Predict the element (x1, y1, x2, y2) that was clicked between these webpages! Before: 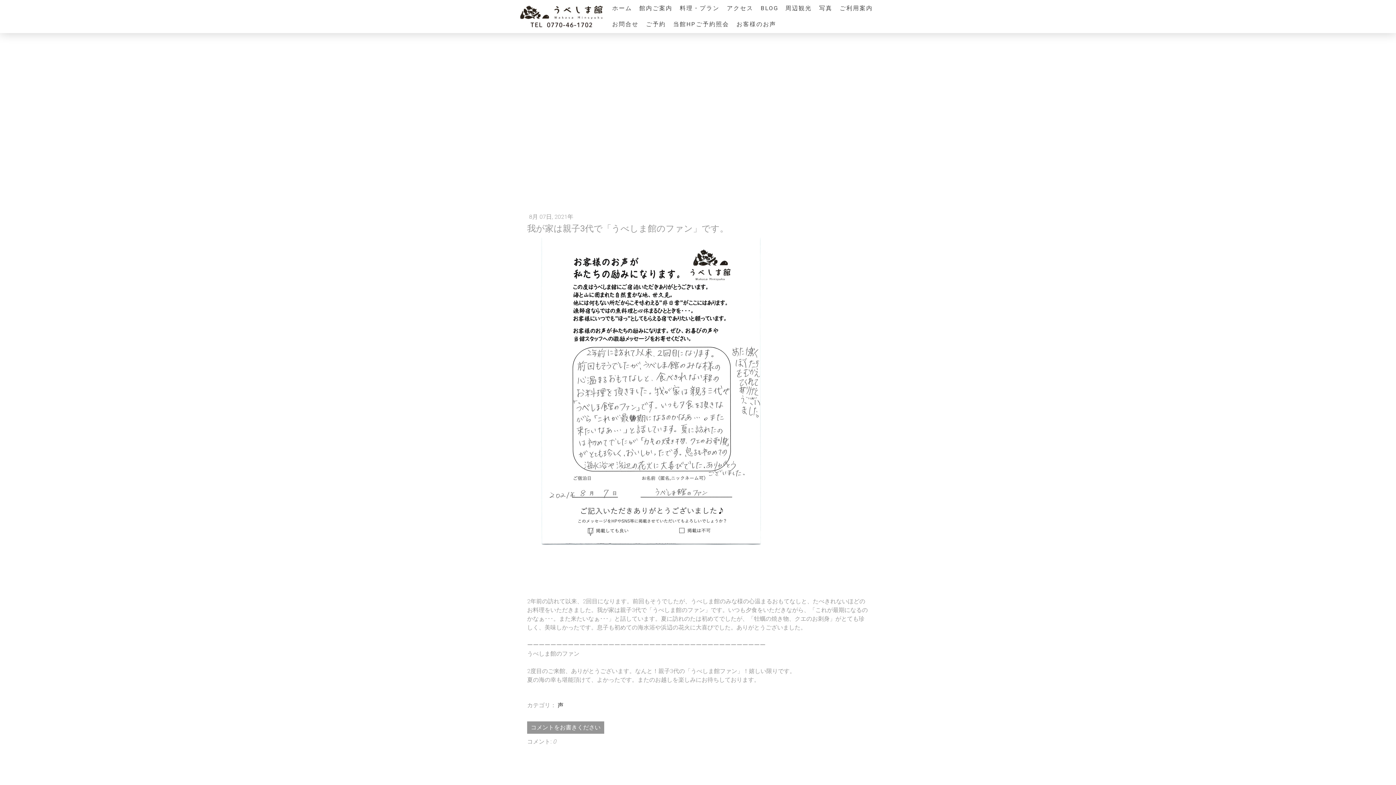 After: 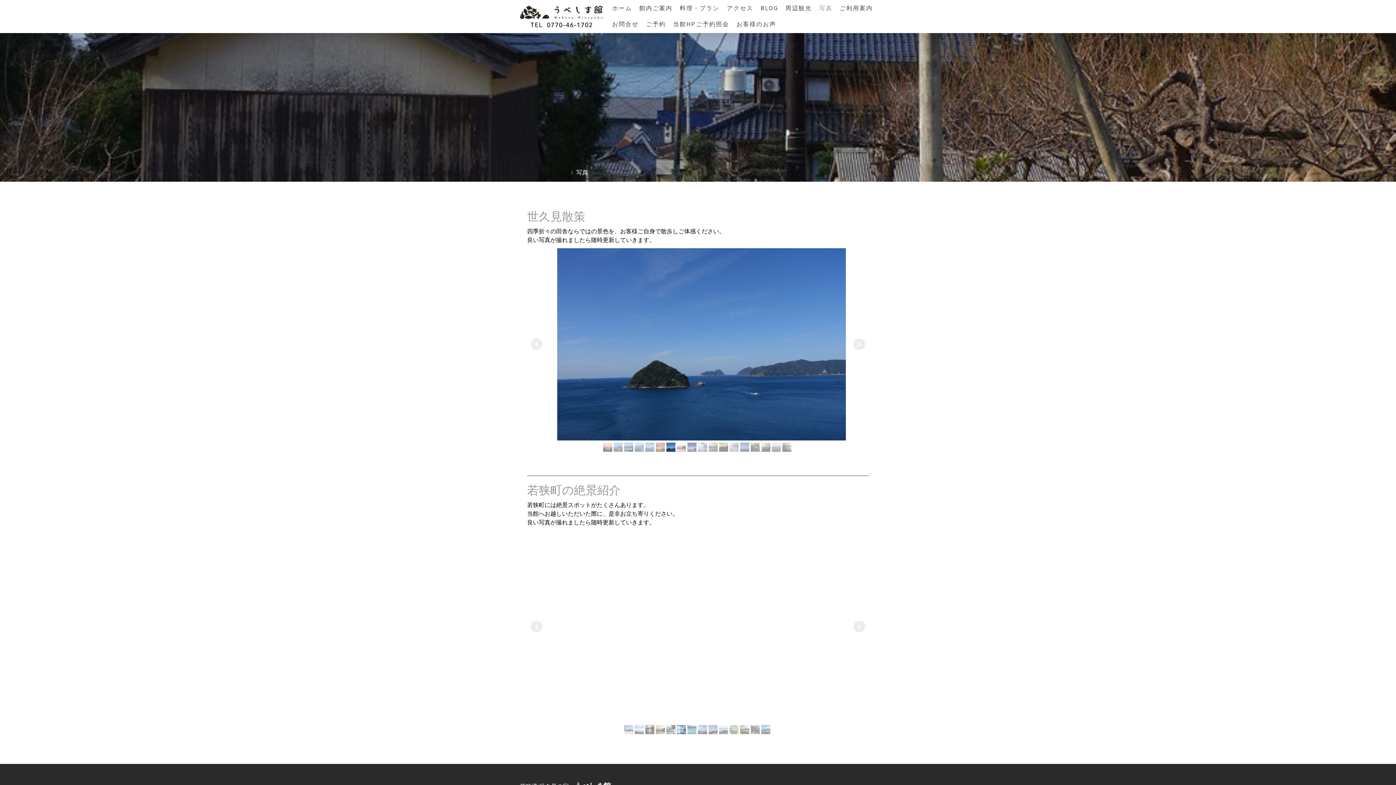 Action: bbox: (815, 0, 836, 16) label: 写真